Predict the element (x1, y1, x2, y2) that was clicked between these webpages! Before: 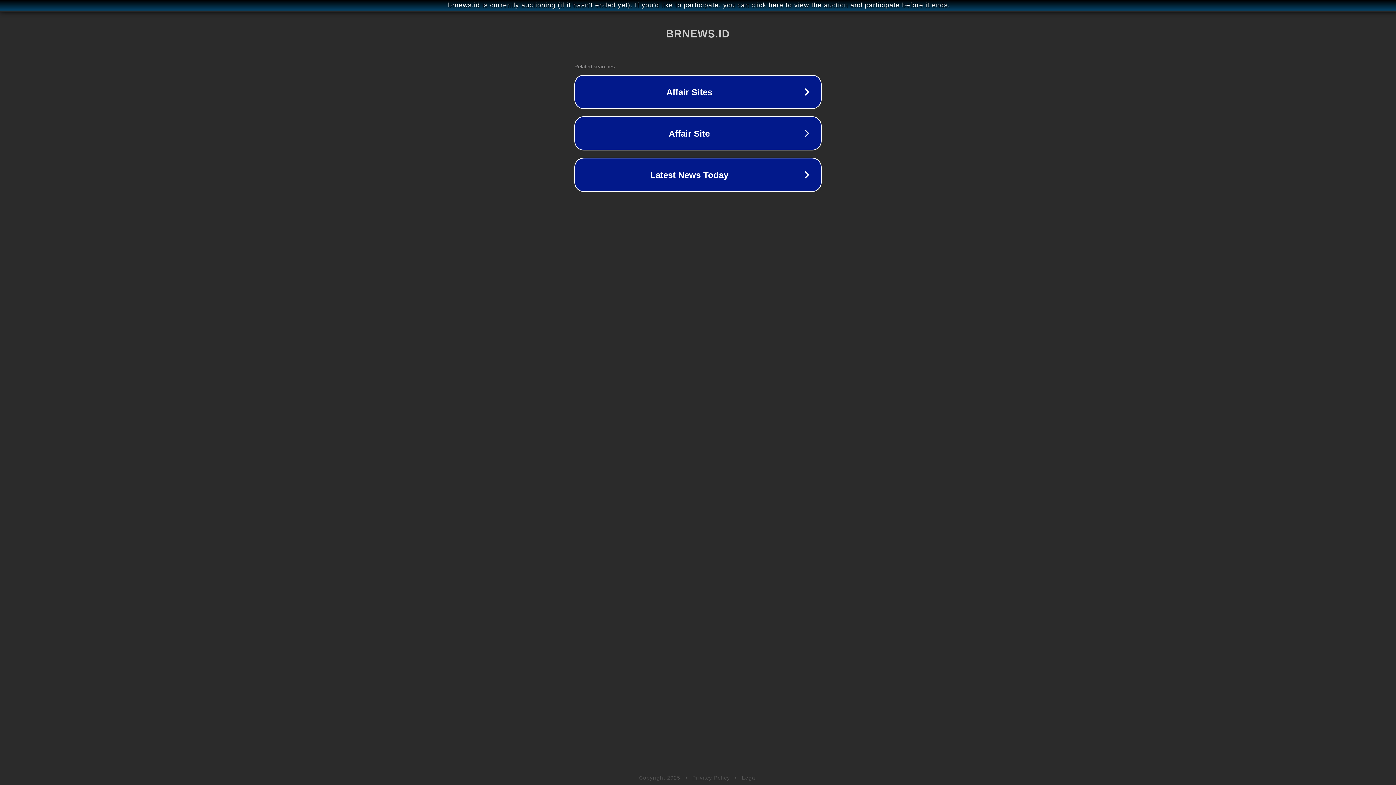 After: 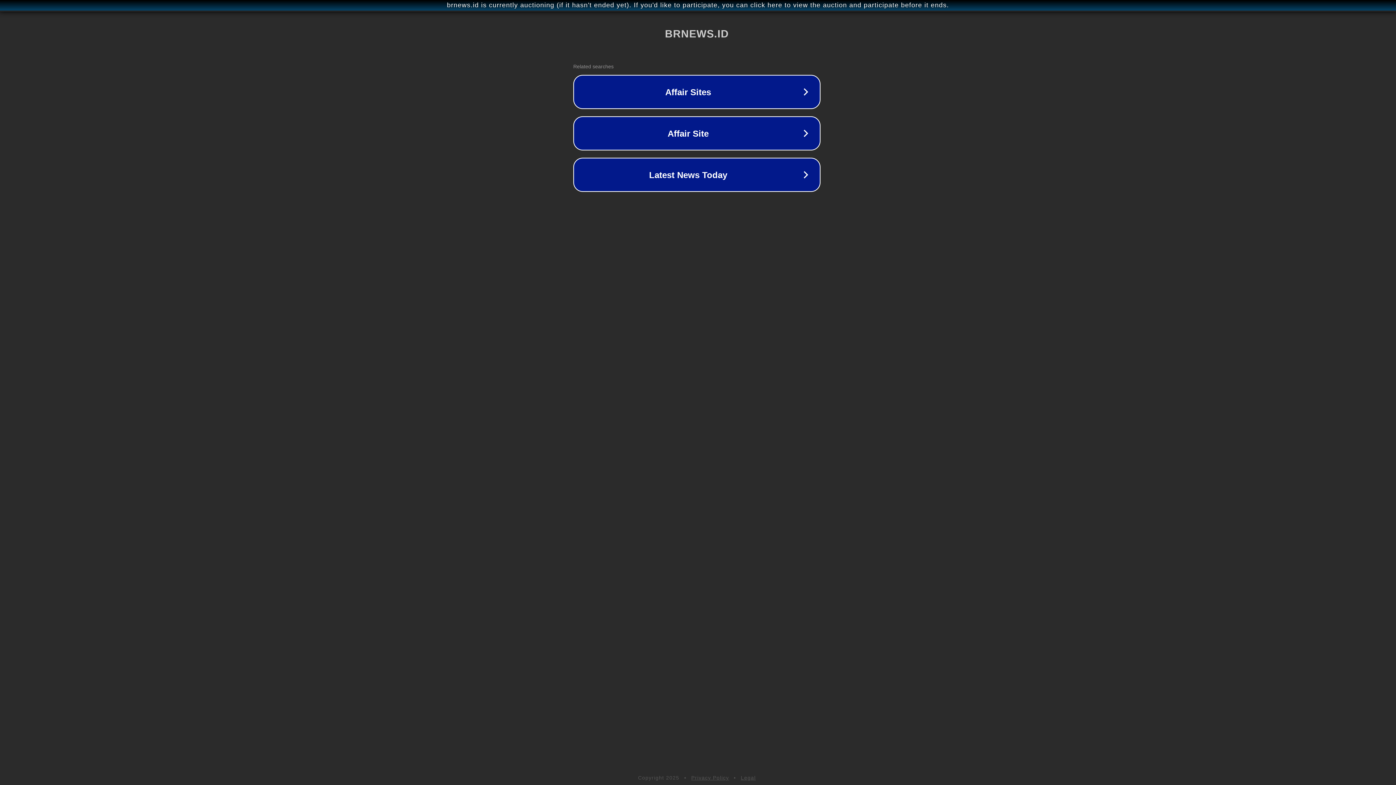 Action: label: brnews.id is currently auctioning (if it hasn't ended yet). If you'd like to participate, you can click here to view the auction and participate before it ends. bbox: (1, 1, 1397, 9)